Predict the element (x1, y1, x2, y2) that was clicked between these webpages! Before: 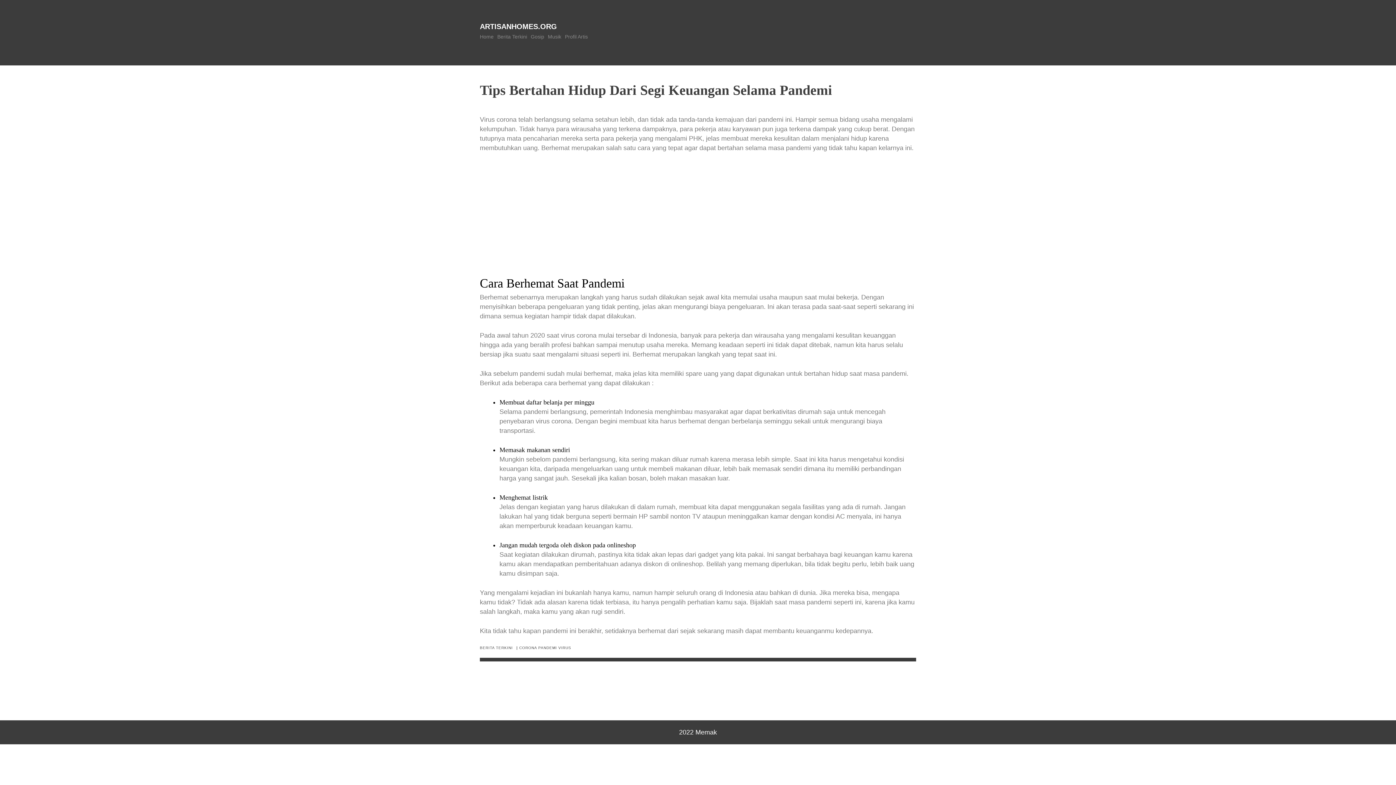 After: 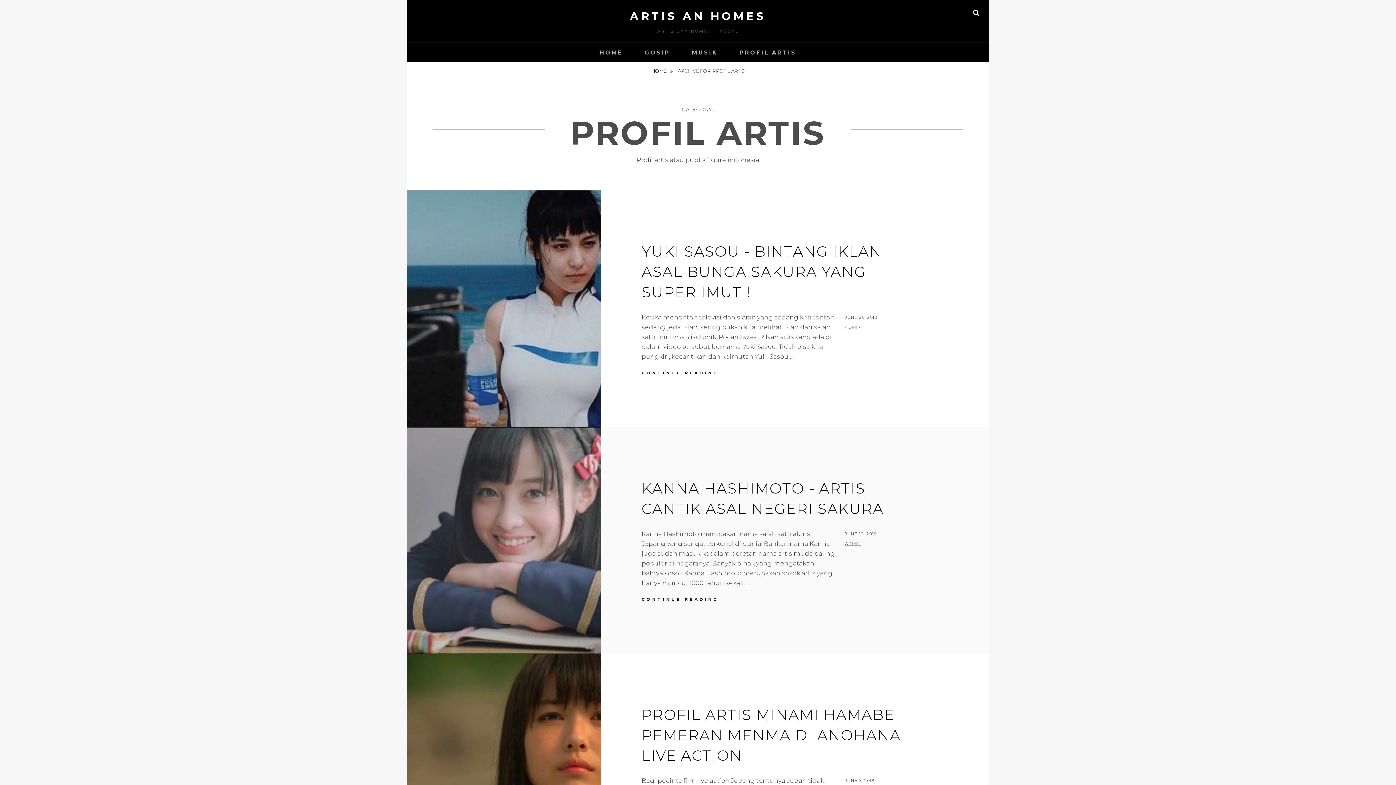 Action: bbox: (565, 32, 588, 41) label: Profil Artis